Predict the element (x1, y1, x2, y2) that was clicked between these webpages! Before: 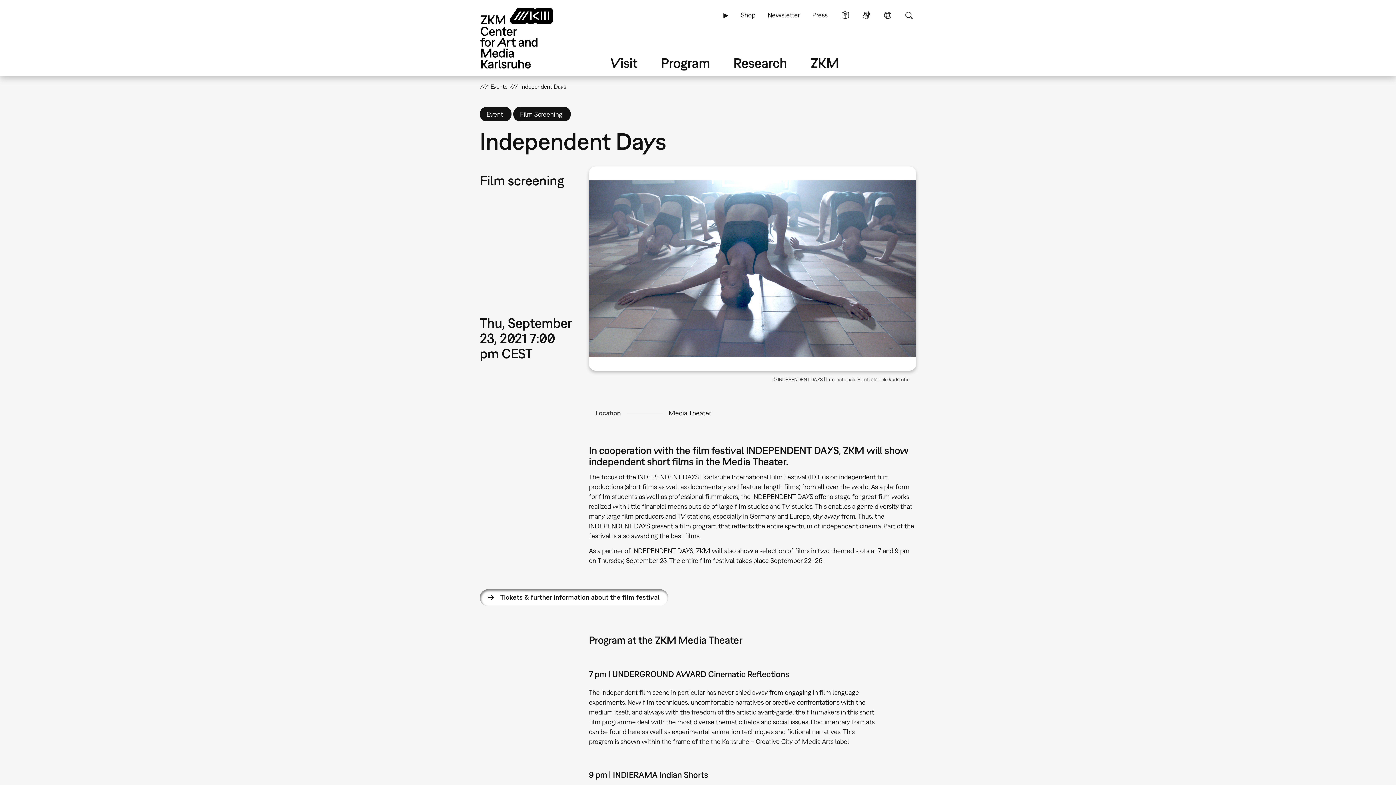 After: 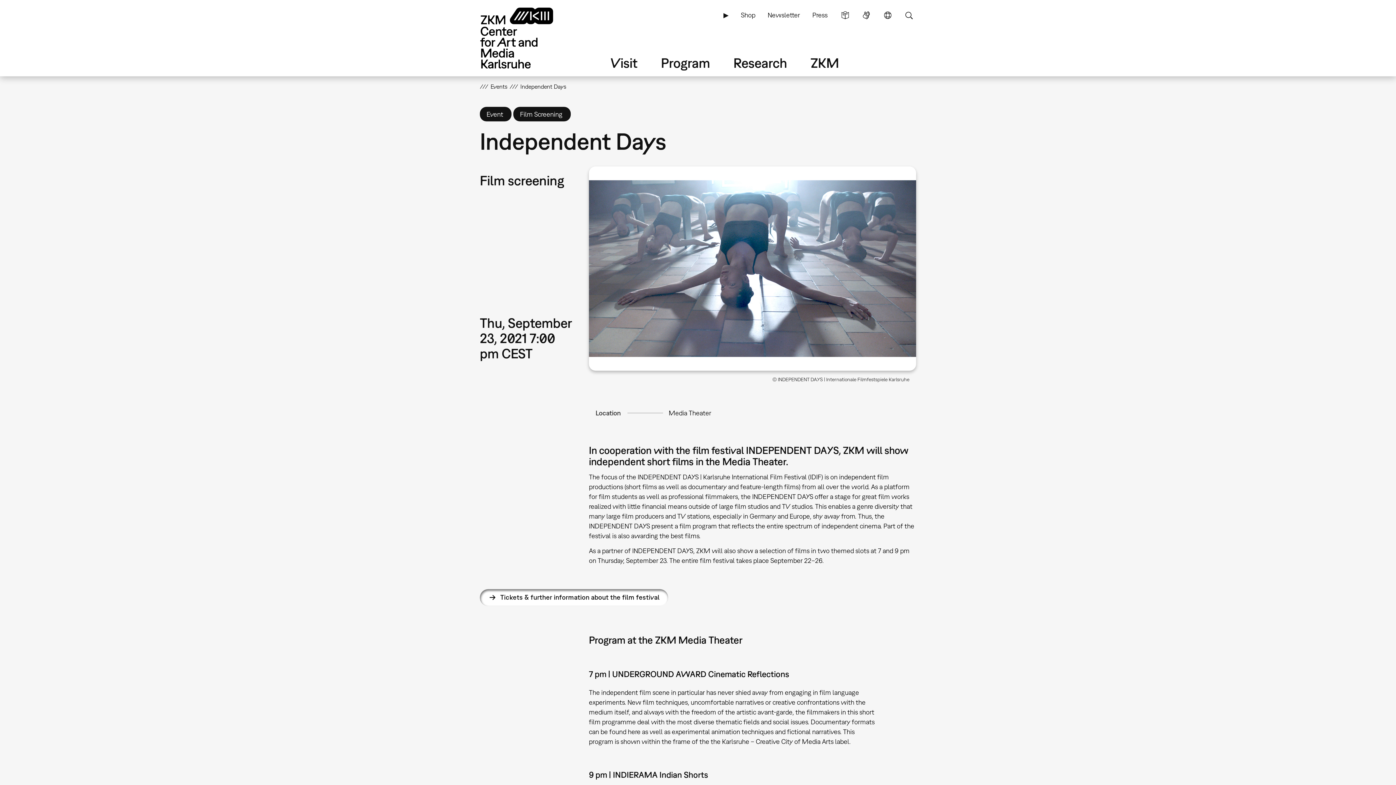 Action: bbox: (480, 589, 668, 606) label: Tickets & further information about the film festival